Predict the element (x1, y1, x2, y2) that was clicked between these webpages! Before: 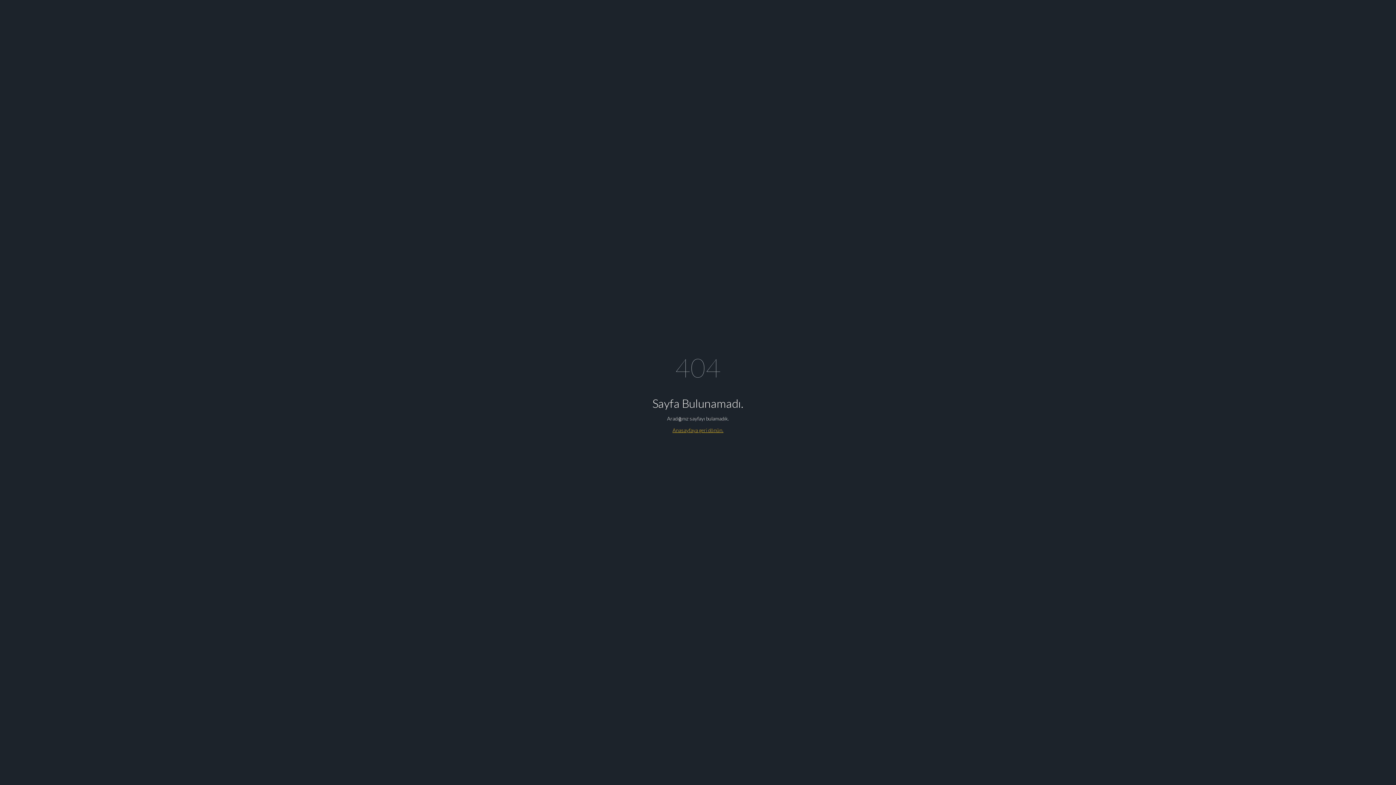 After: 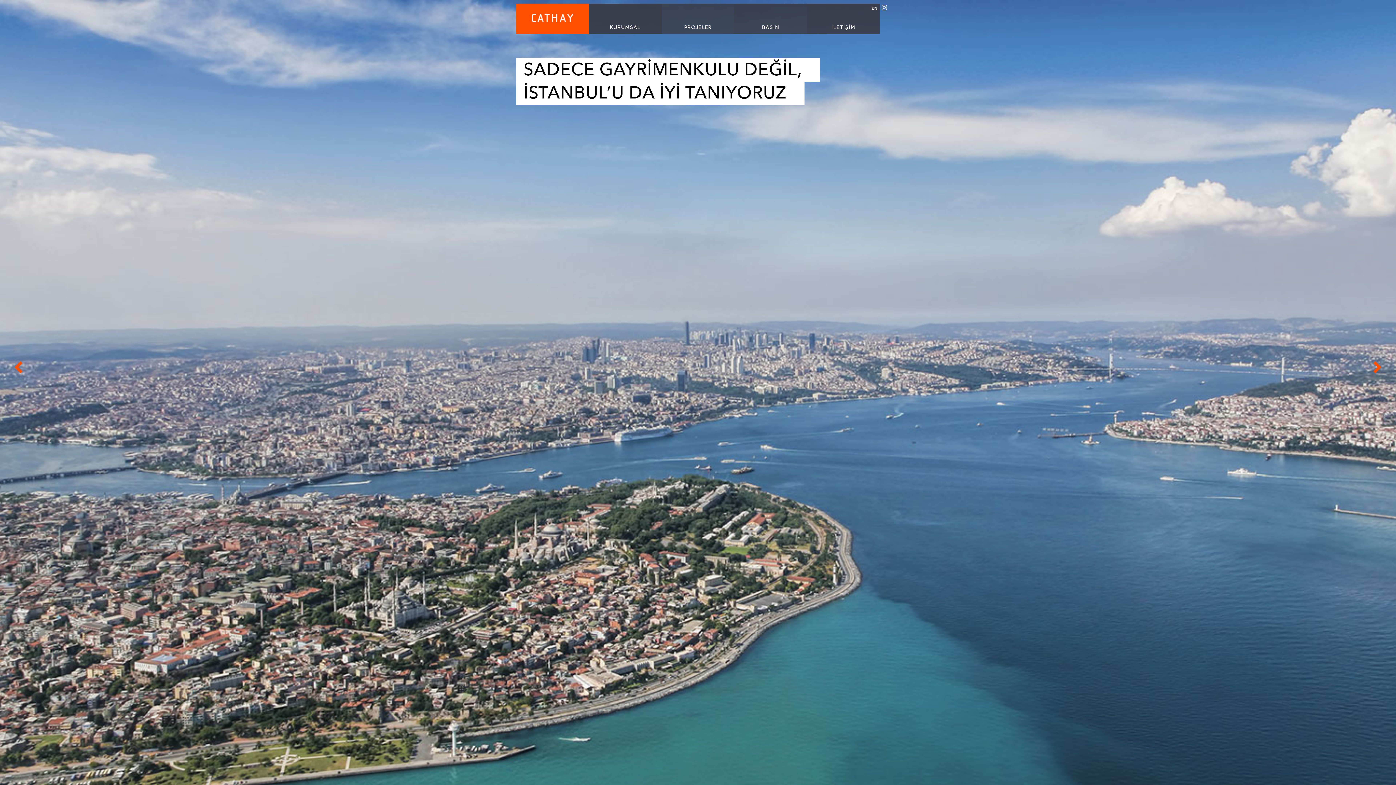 Action: label: Anasayfaya geri dönün. bbox: (672, 427, 723, 433)